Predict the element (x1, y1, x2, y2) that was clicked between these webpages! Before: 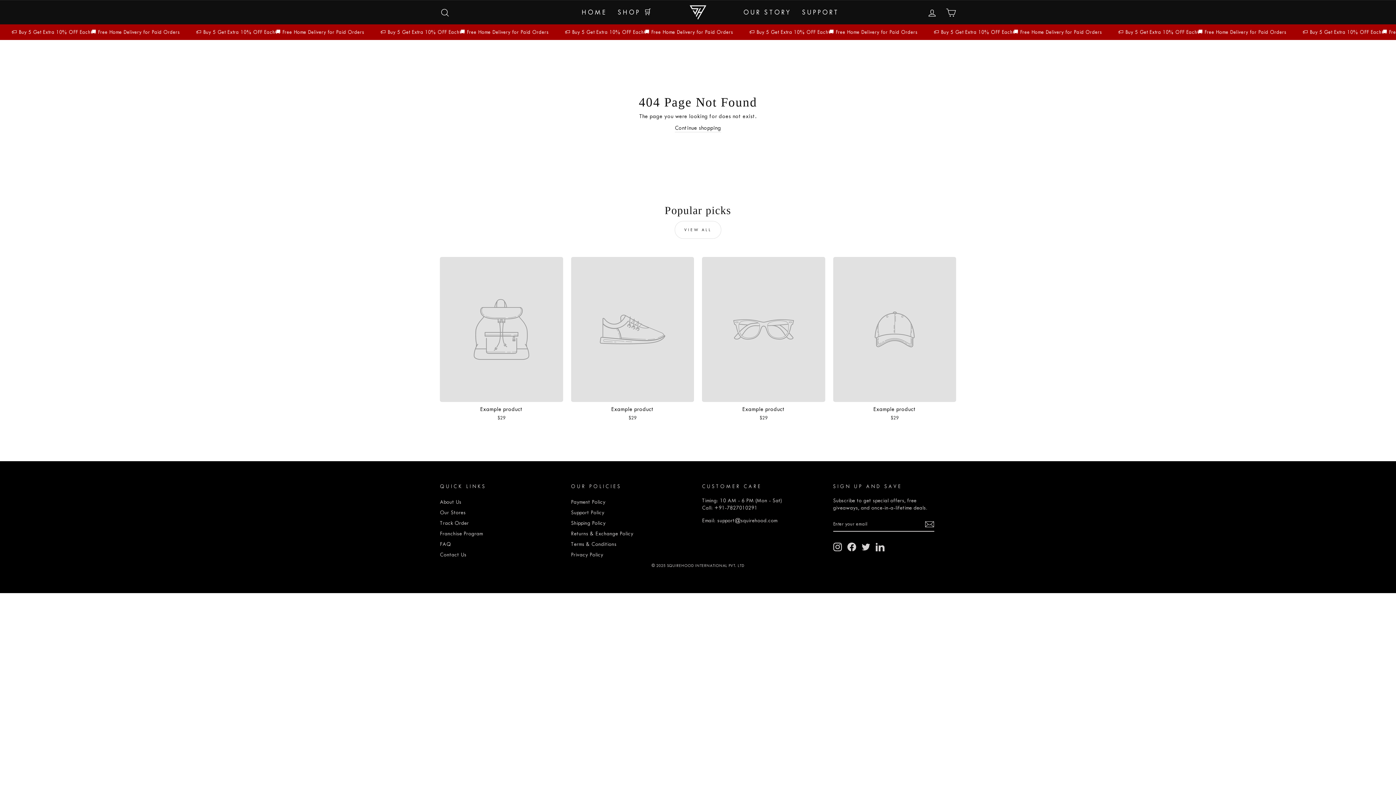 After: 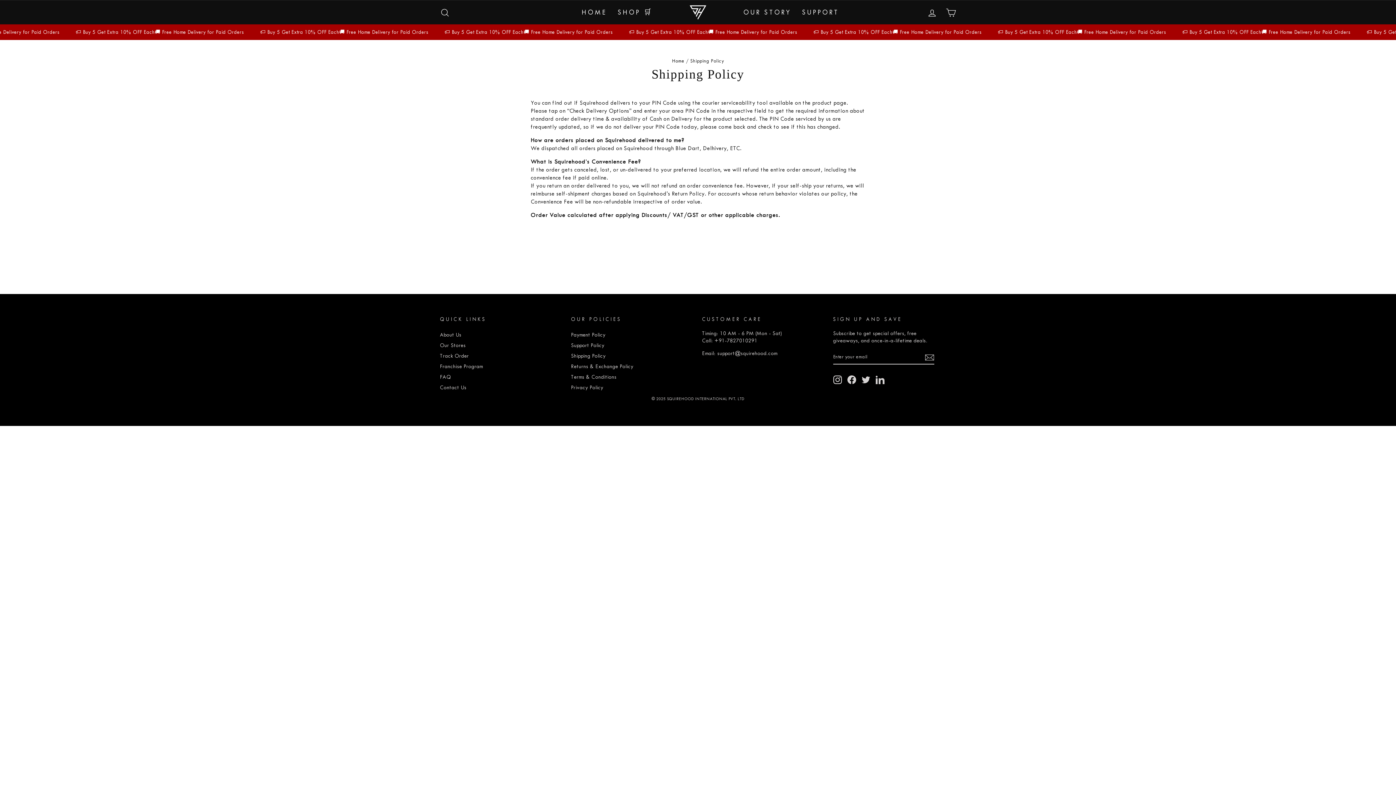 Action: label: Shipping Policy bbox: (571, 518, 605, 528)